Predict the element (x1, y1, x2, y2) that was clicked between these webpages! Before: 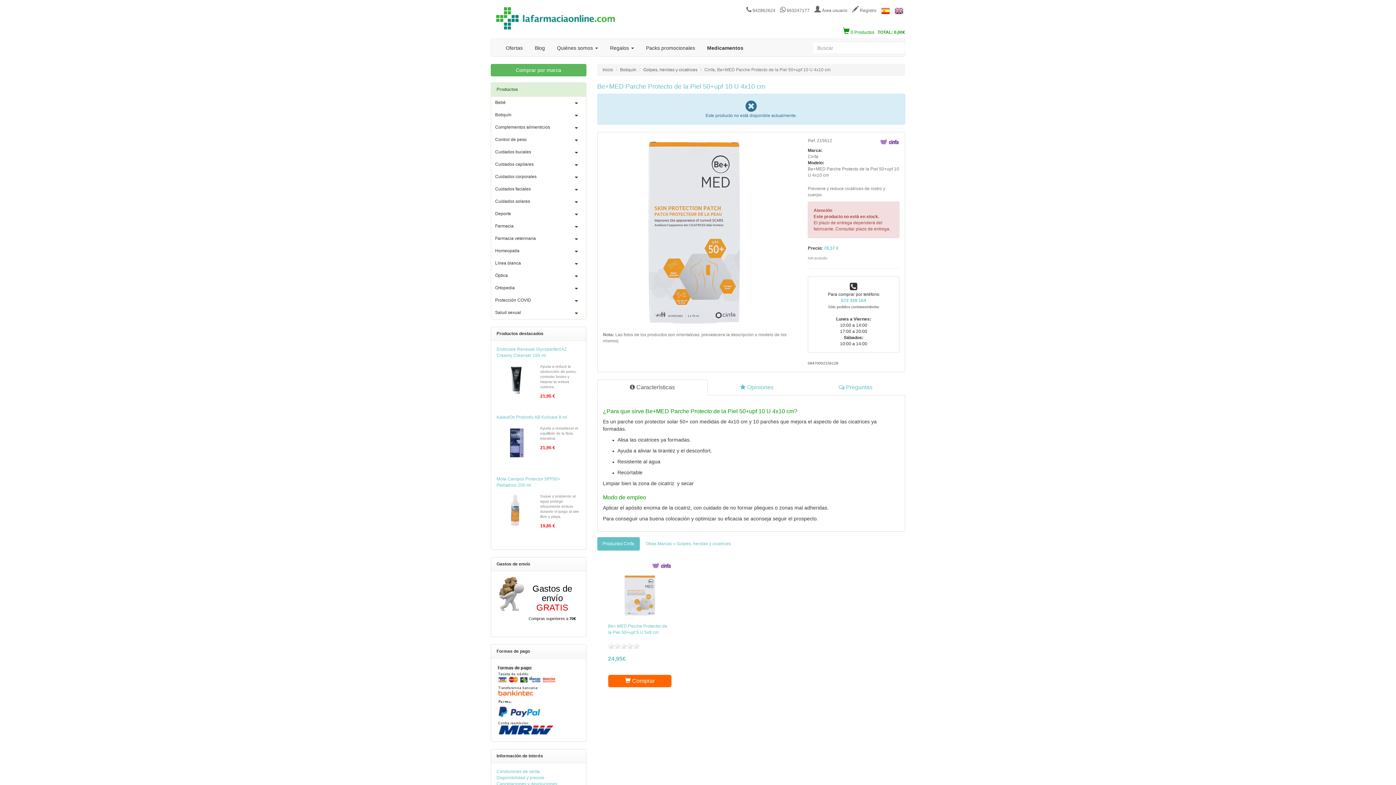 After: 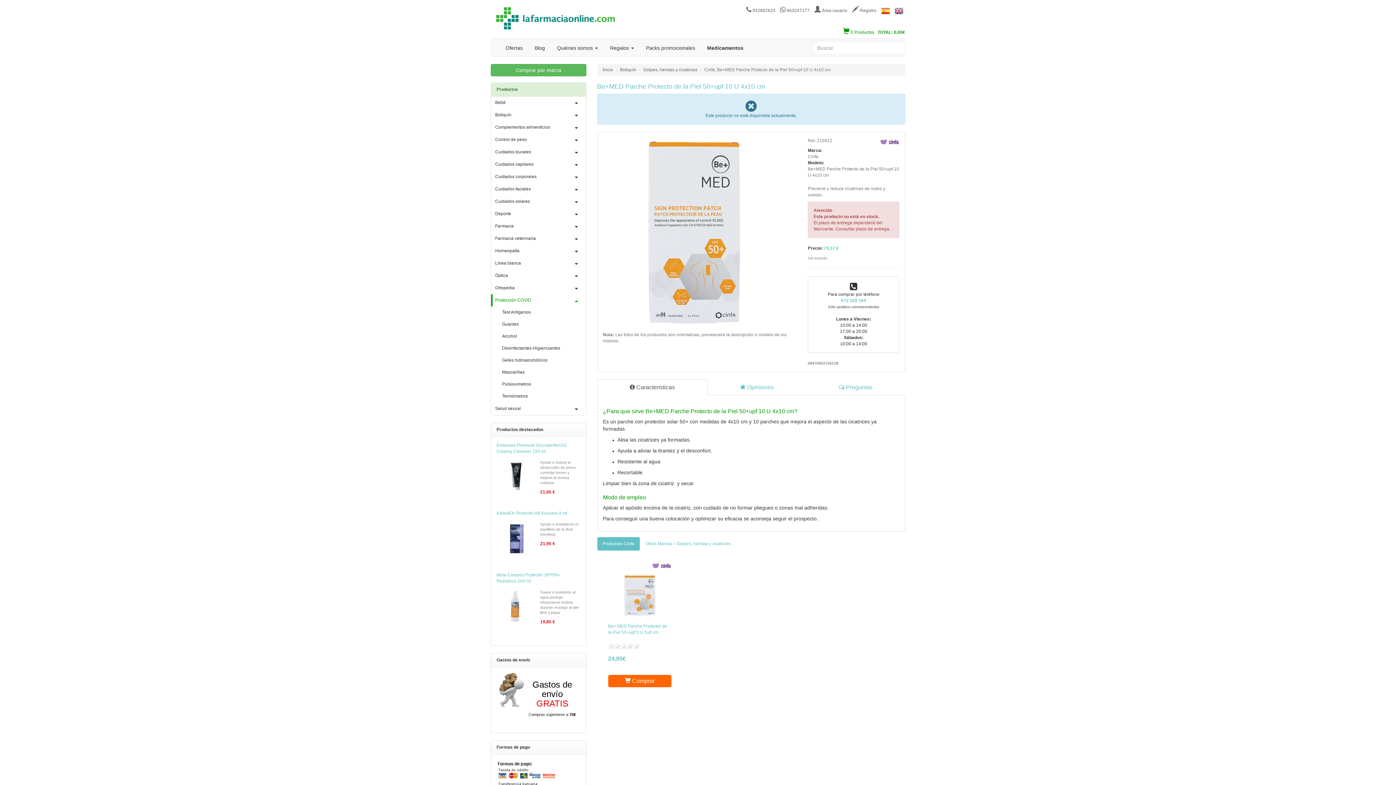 Action: label: Protección COVID bbox: (491, 294, 586, 306)